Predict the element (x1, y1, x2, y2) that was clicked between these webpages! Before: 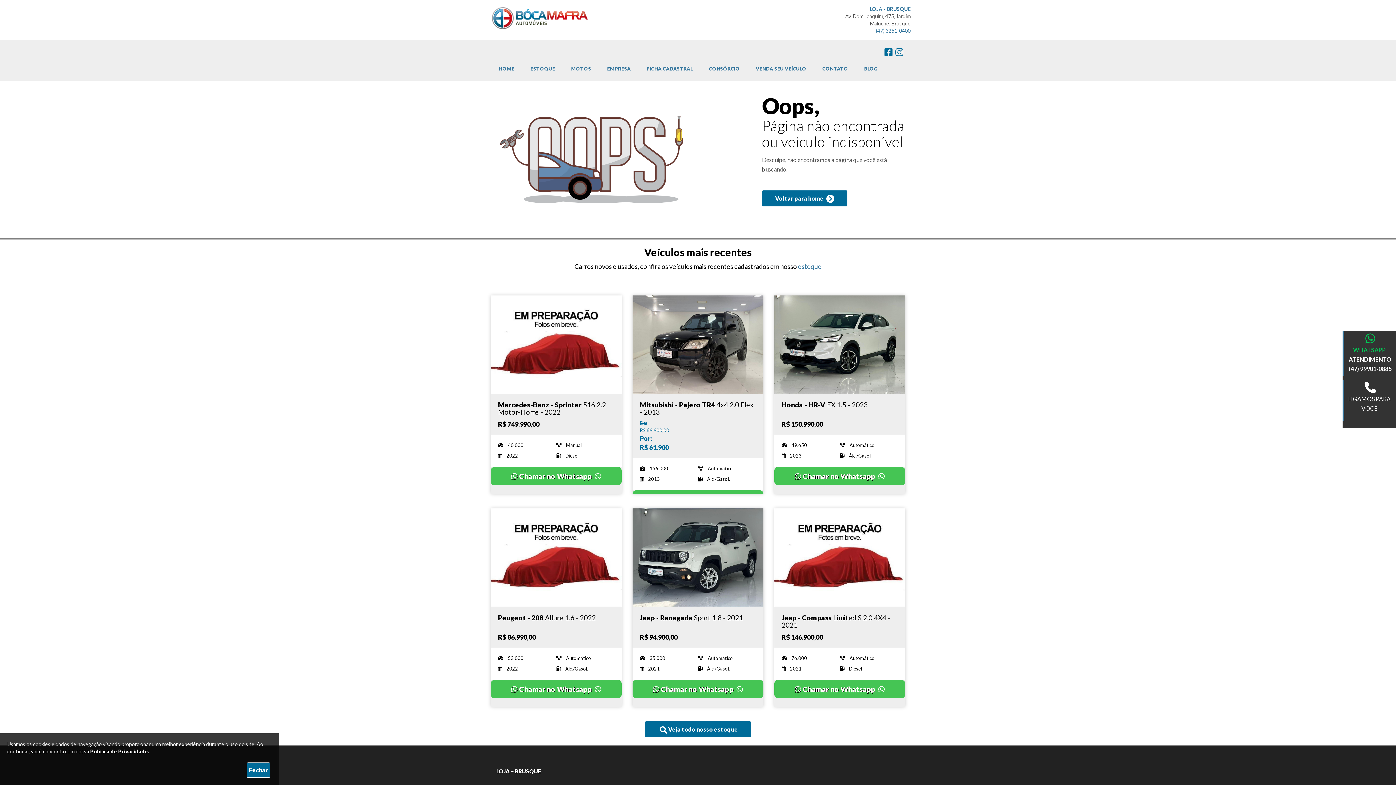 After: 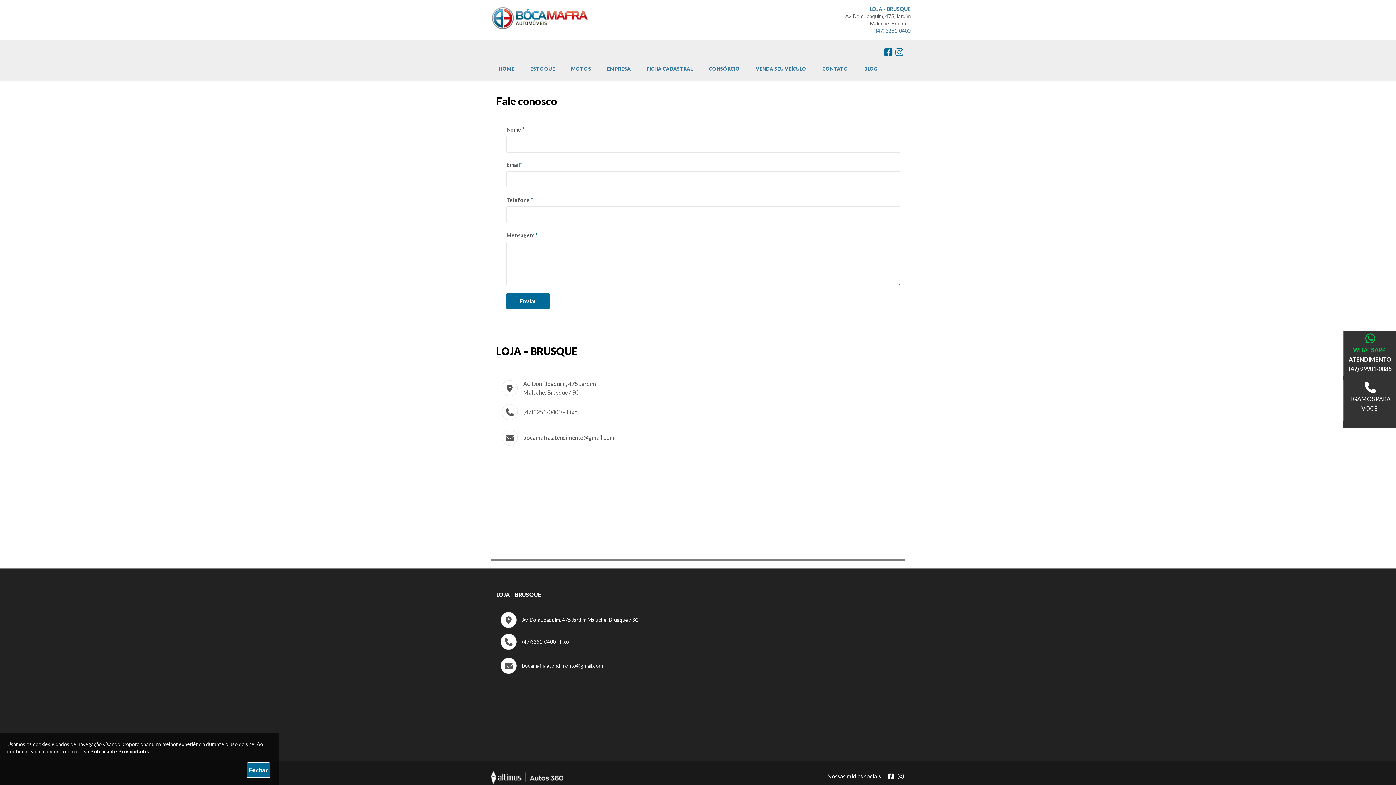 Action: bbox: (814, 56, 856, 81) label: CONTATO